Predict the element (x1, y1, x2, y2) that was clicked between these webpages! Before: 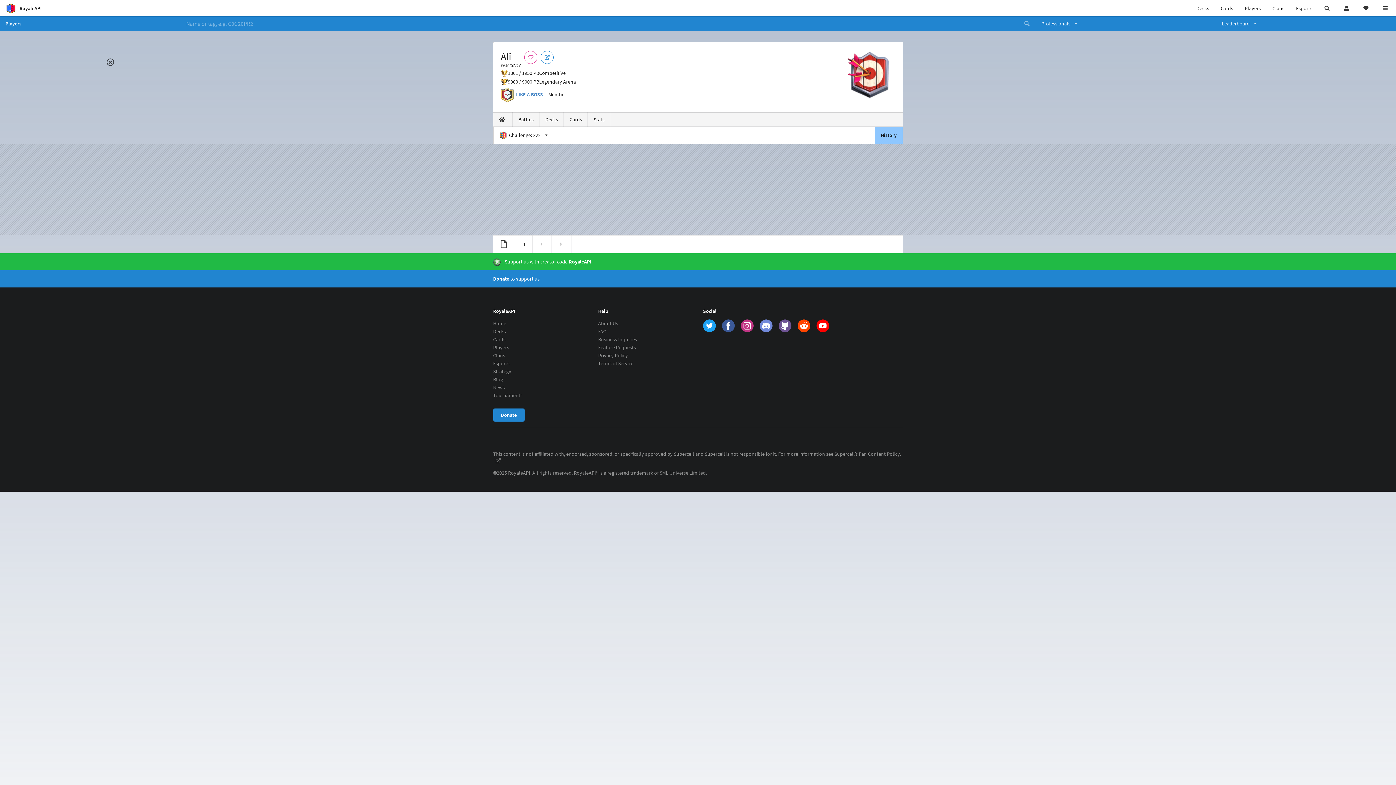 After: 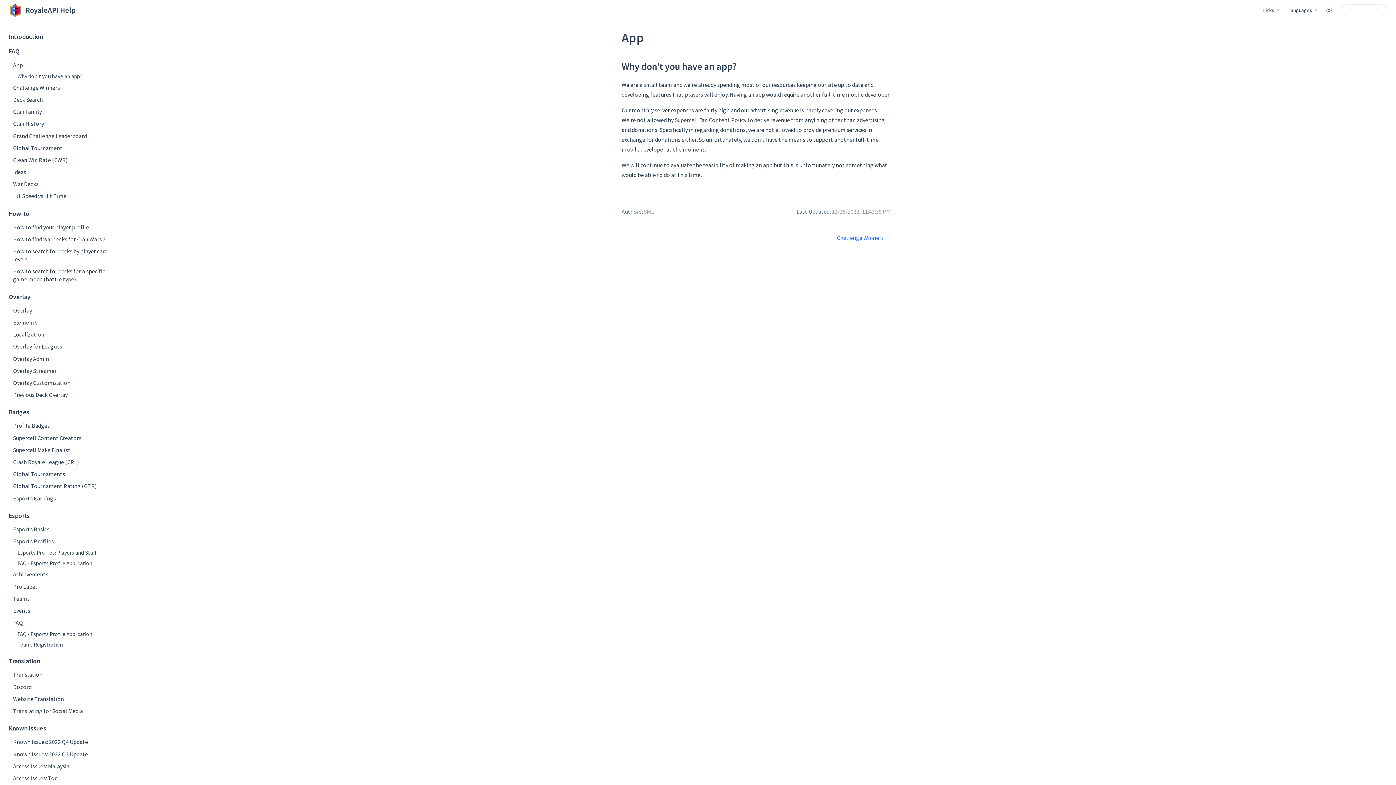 Action: label: FAQ bbox: (598, 327, 693, 335)